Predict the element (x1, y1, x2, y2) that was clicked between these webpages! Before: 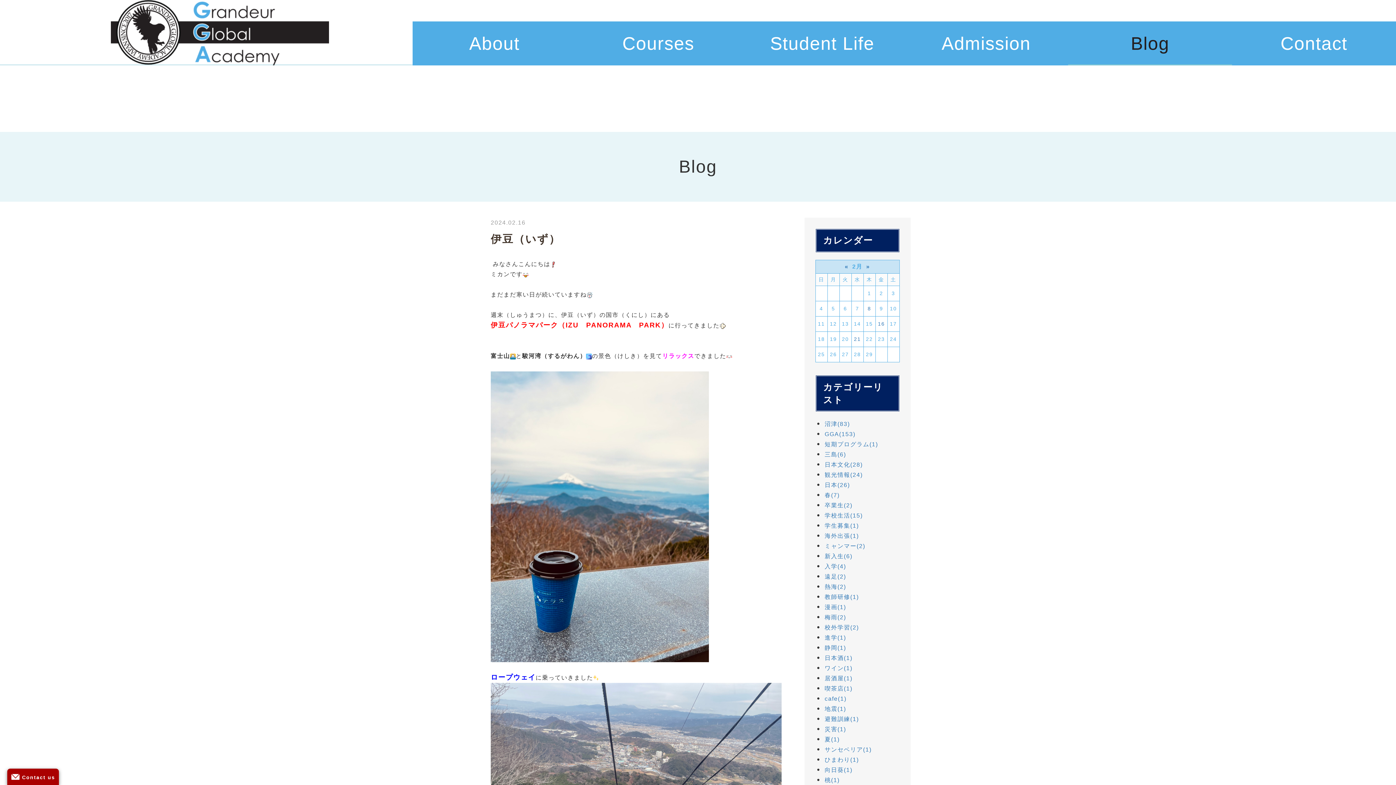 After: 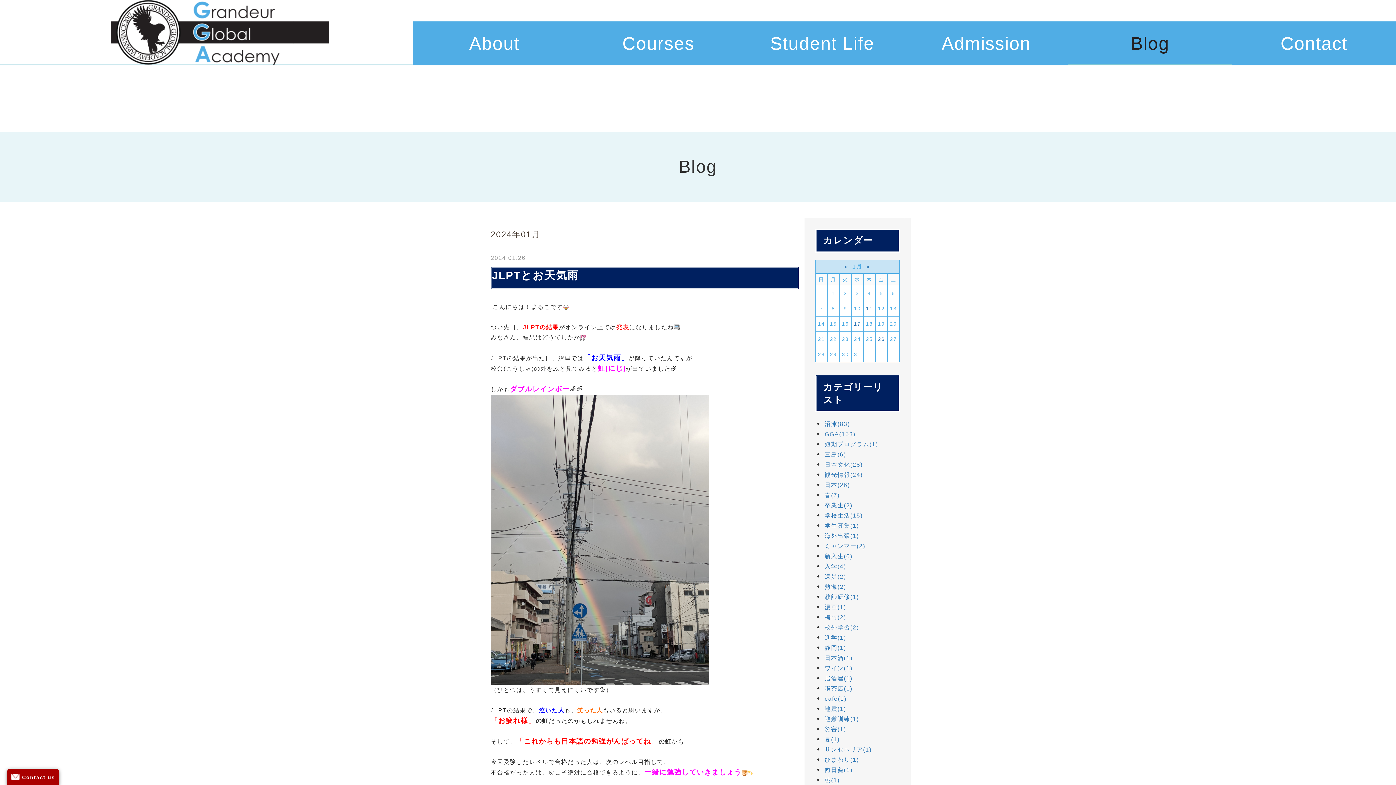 Action: label: « bbox: (845, 263, 848, 269)